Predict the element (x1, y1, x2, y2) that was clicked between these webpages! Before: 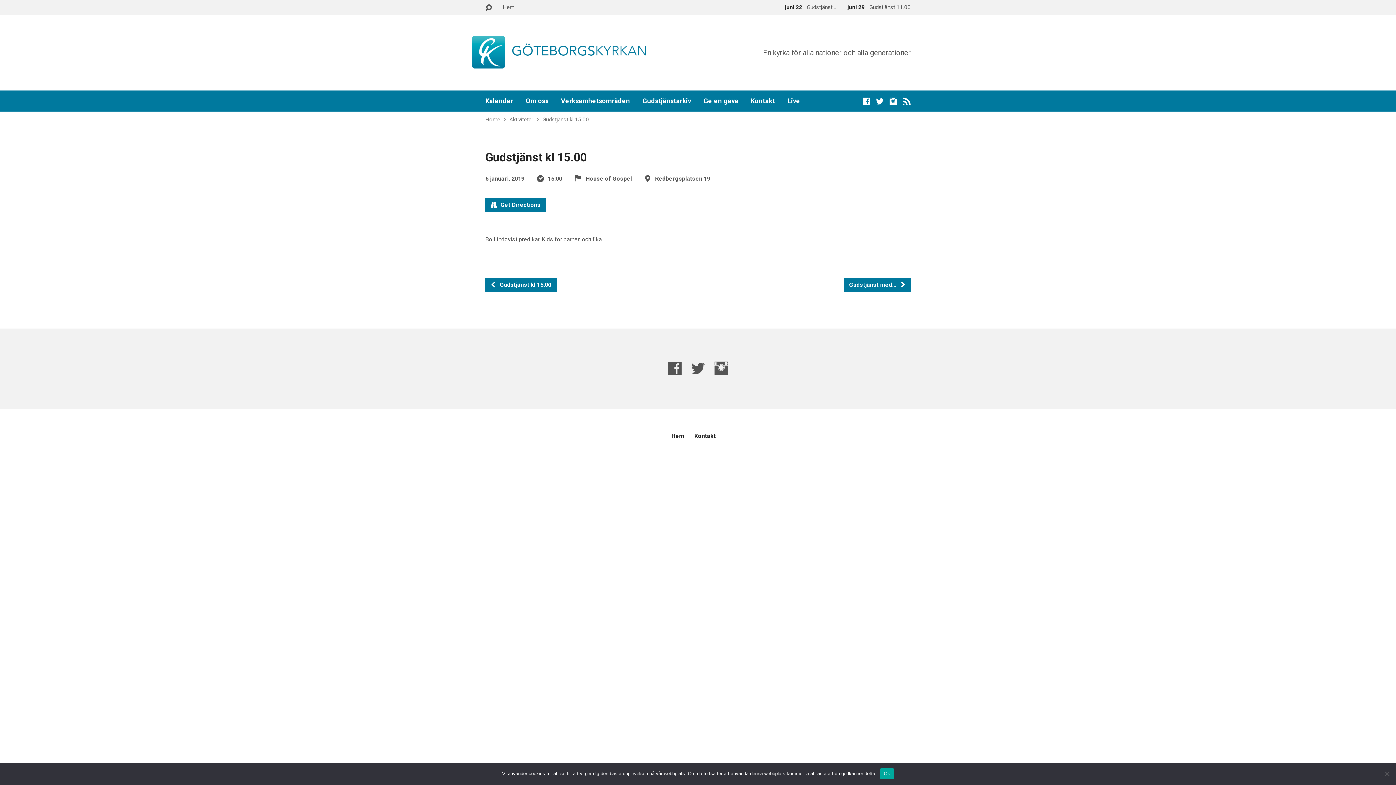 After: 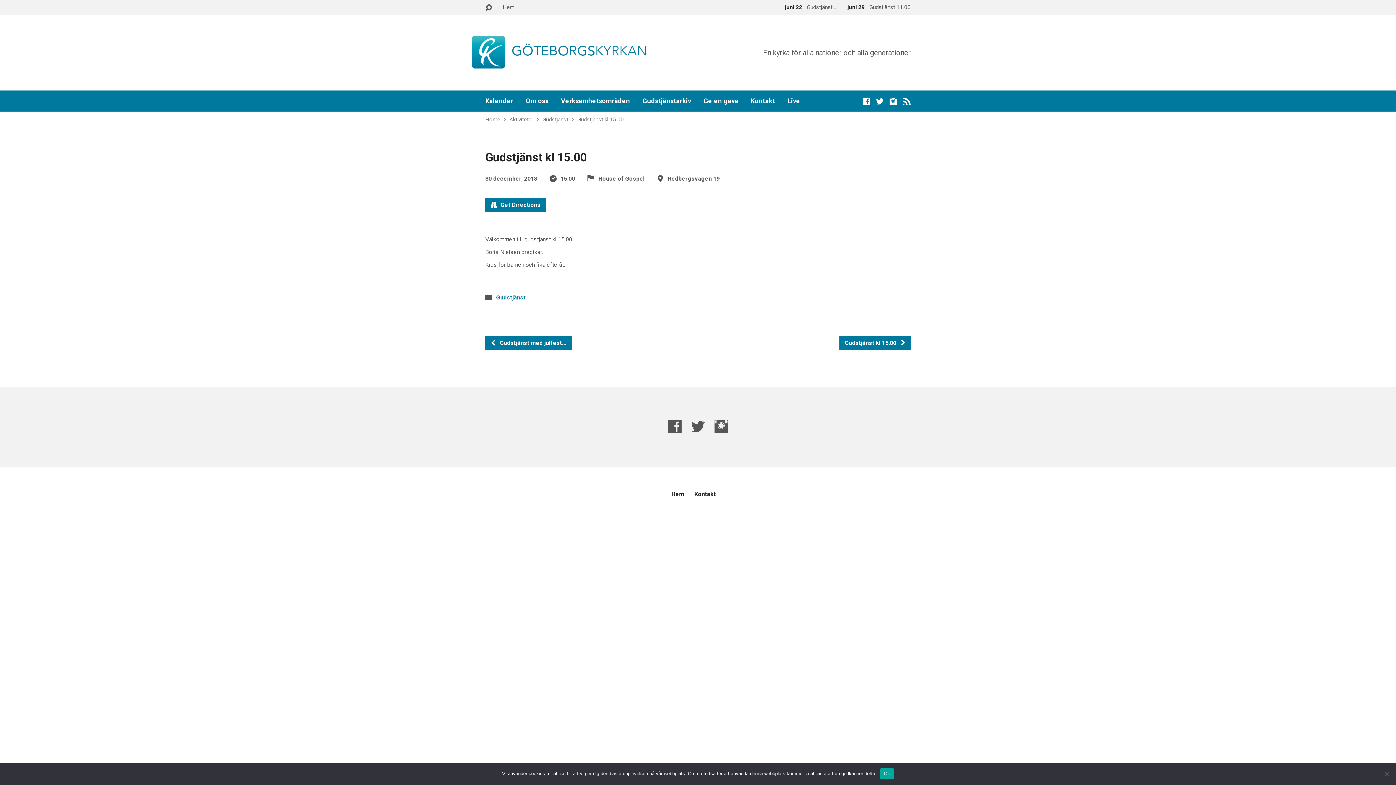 Action: bbox: (485, 277, 557, 292) label:  Gudstjänst kl 15.00